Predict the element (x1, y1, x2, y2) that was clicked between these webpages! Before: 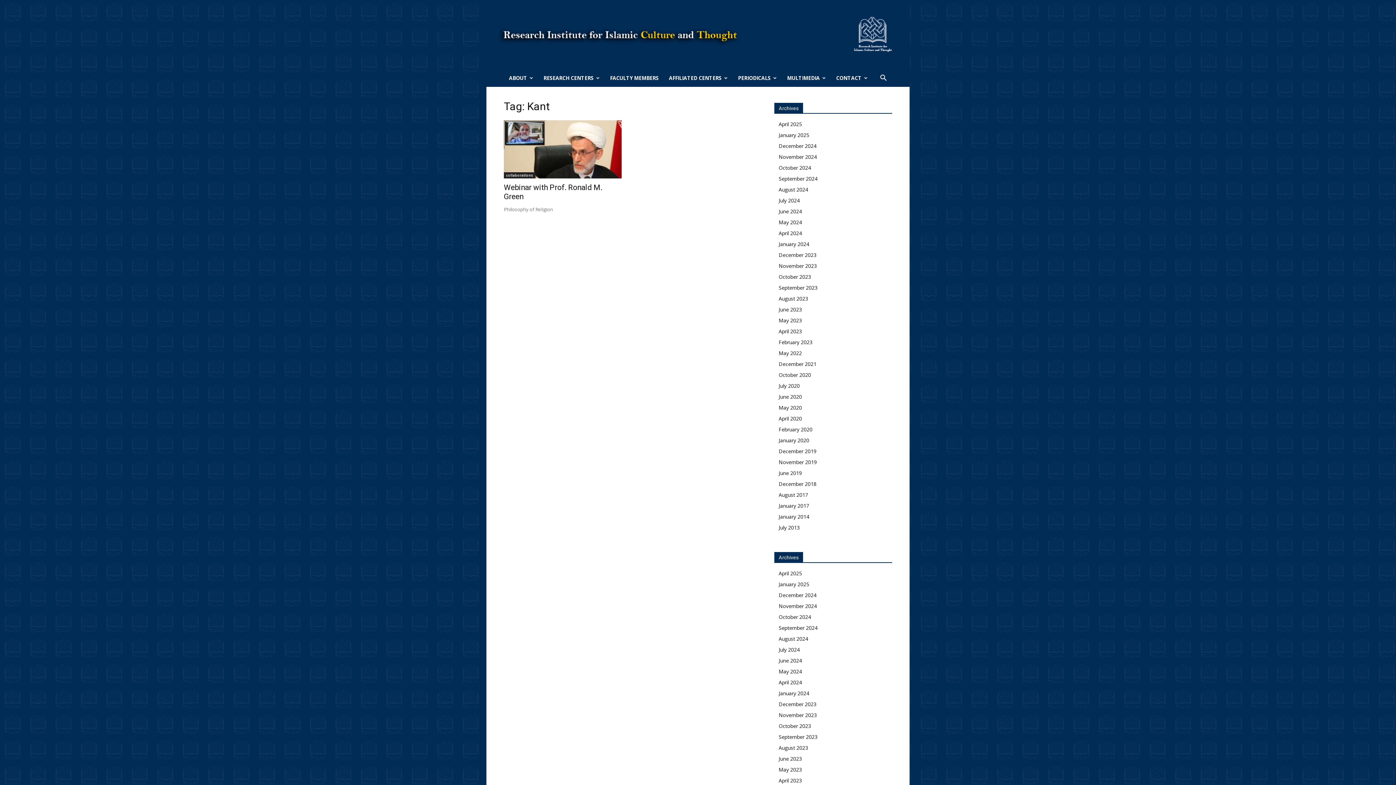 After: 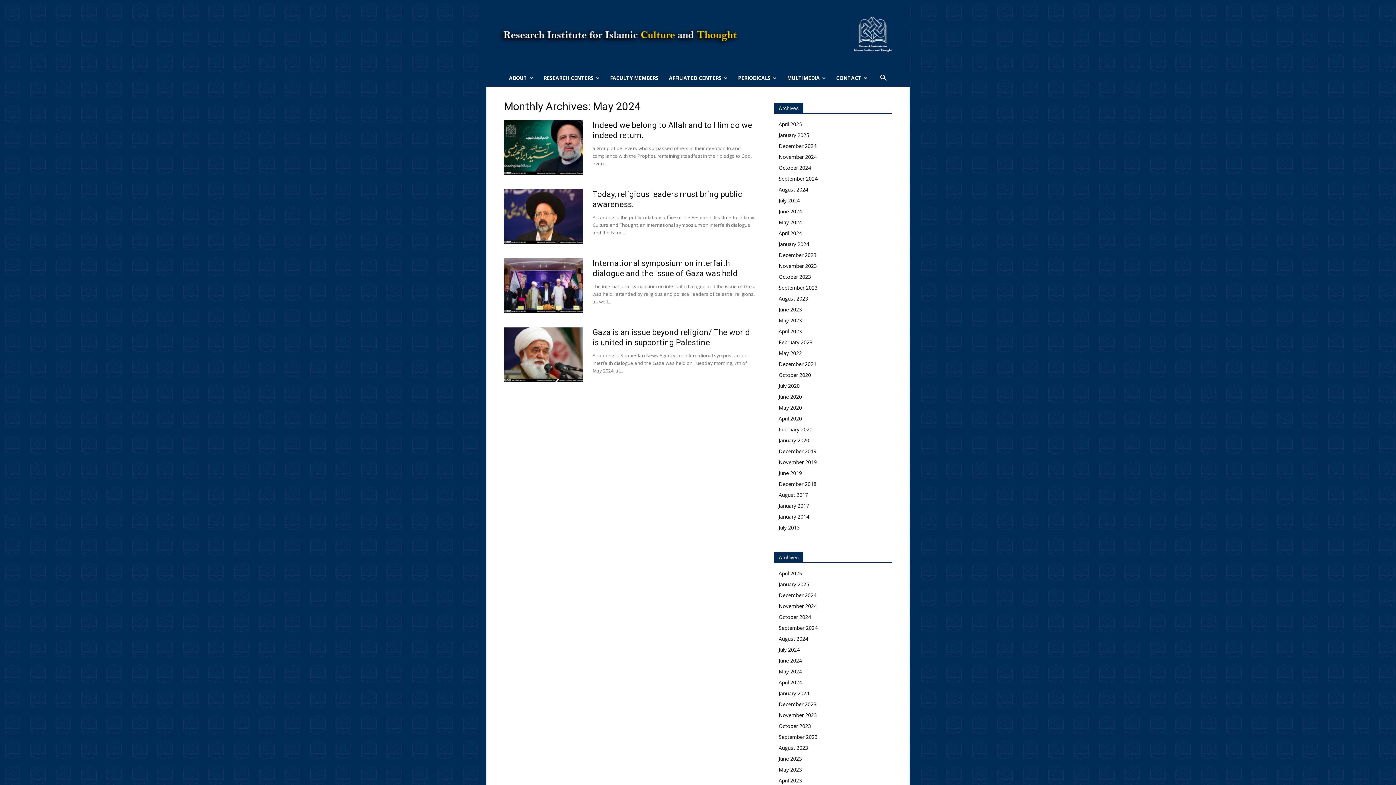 Action: label: May 2024 bbox: (778, 668, 802, 675)